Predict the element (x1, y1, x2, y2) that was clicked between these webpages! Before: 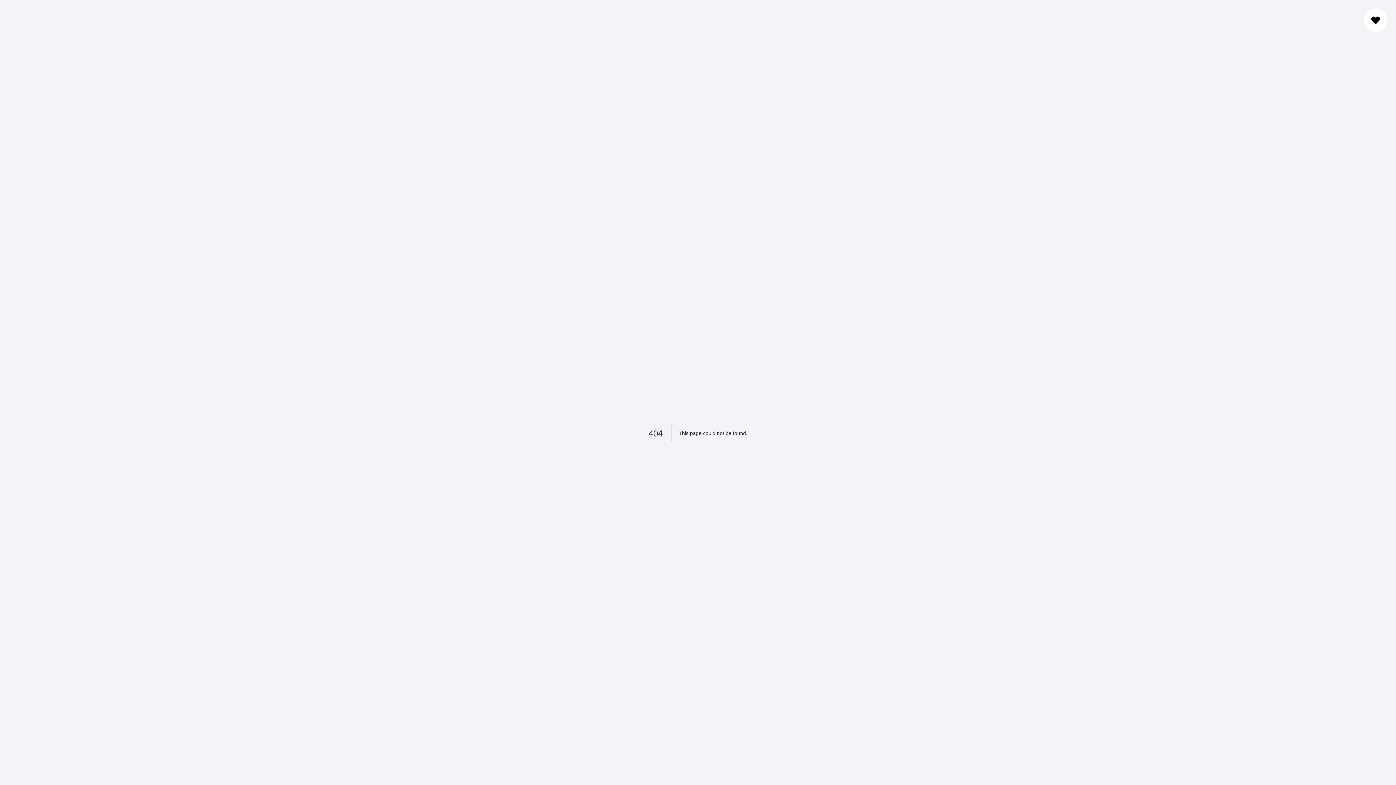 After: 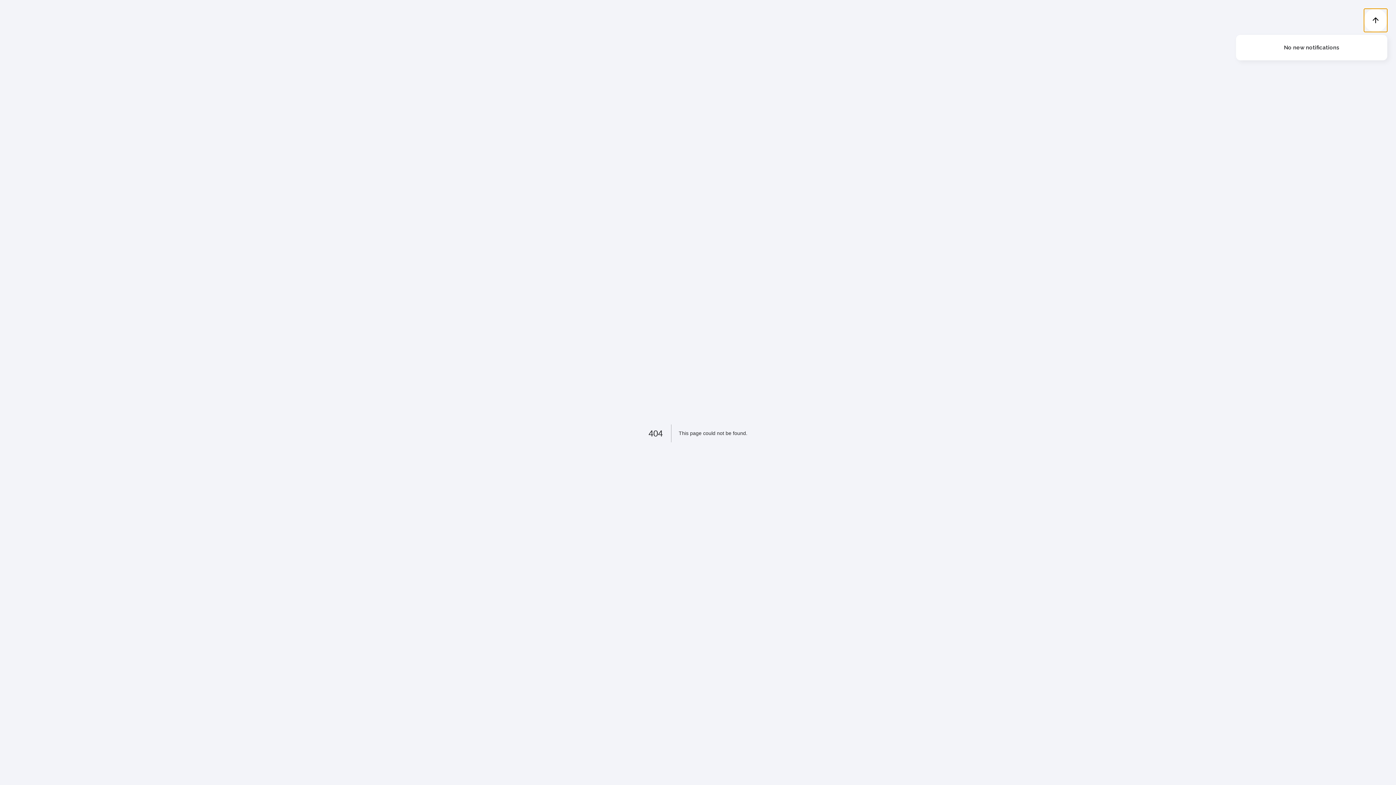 Action: bbox: (1364, 8, 1387, 32)